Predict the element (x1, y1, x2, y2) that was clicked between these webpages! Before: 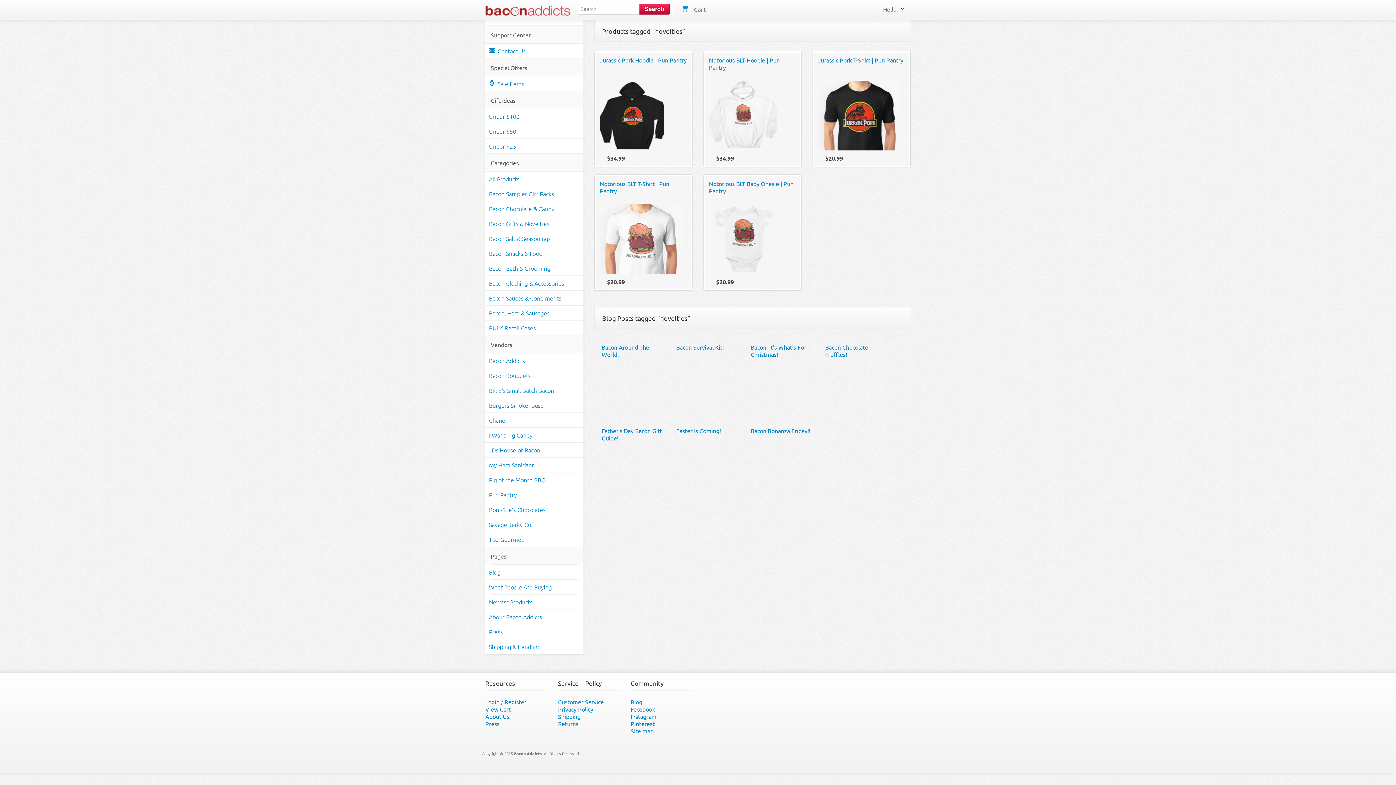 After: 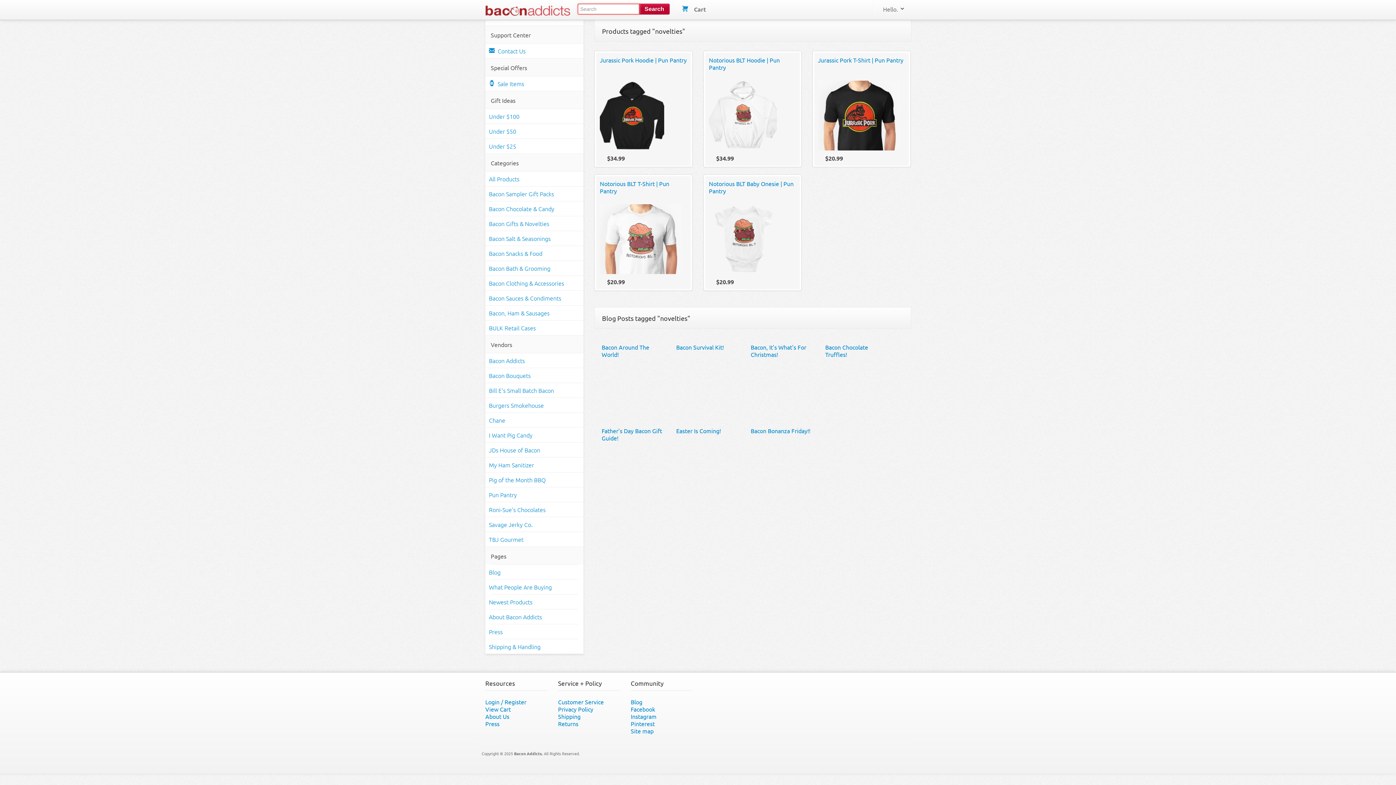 Action: bbox: (639, 3, 669, 14) label: Search